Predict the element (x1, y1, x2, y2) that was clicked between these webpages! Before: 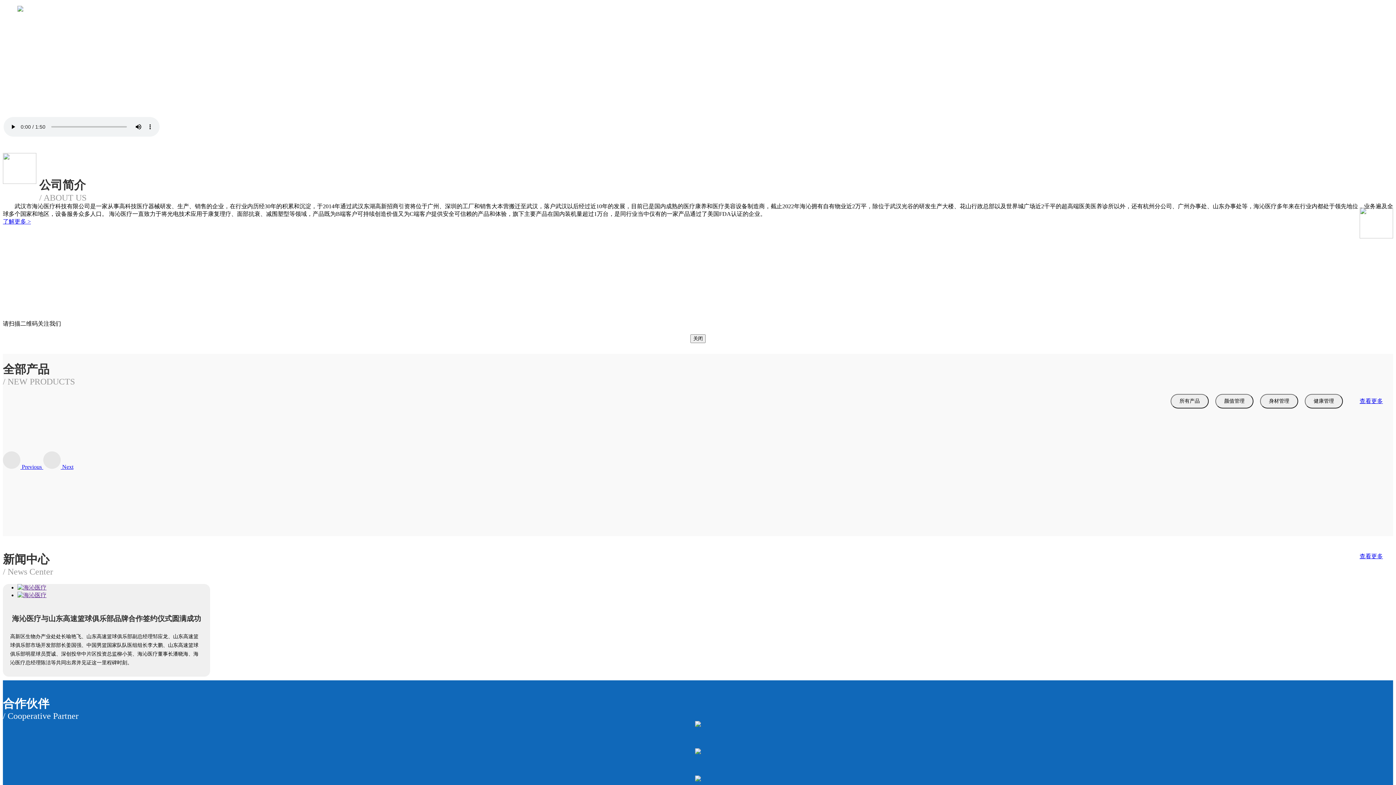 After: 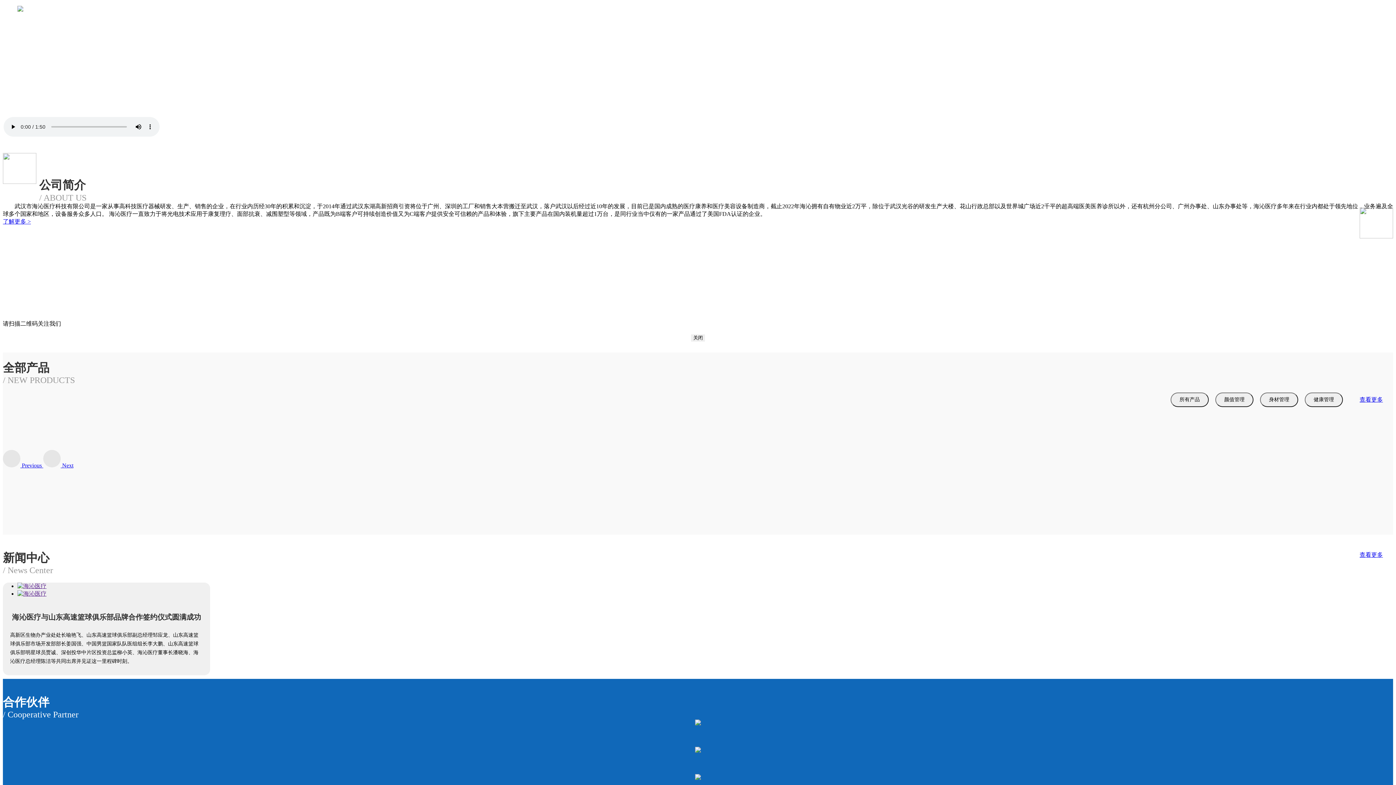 Action: label: 关闭 bbox: (690, 334, 705, 343)